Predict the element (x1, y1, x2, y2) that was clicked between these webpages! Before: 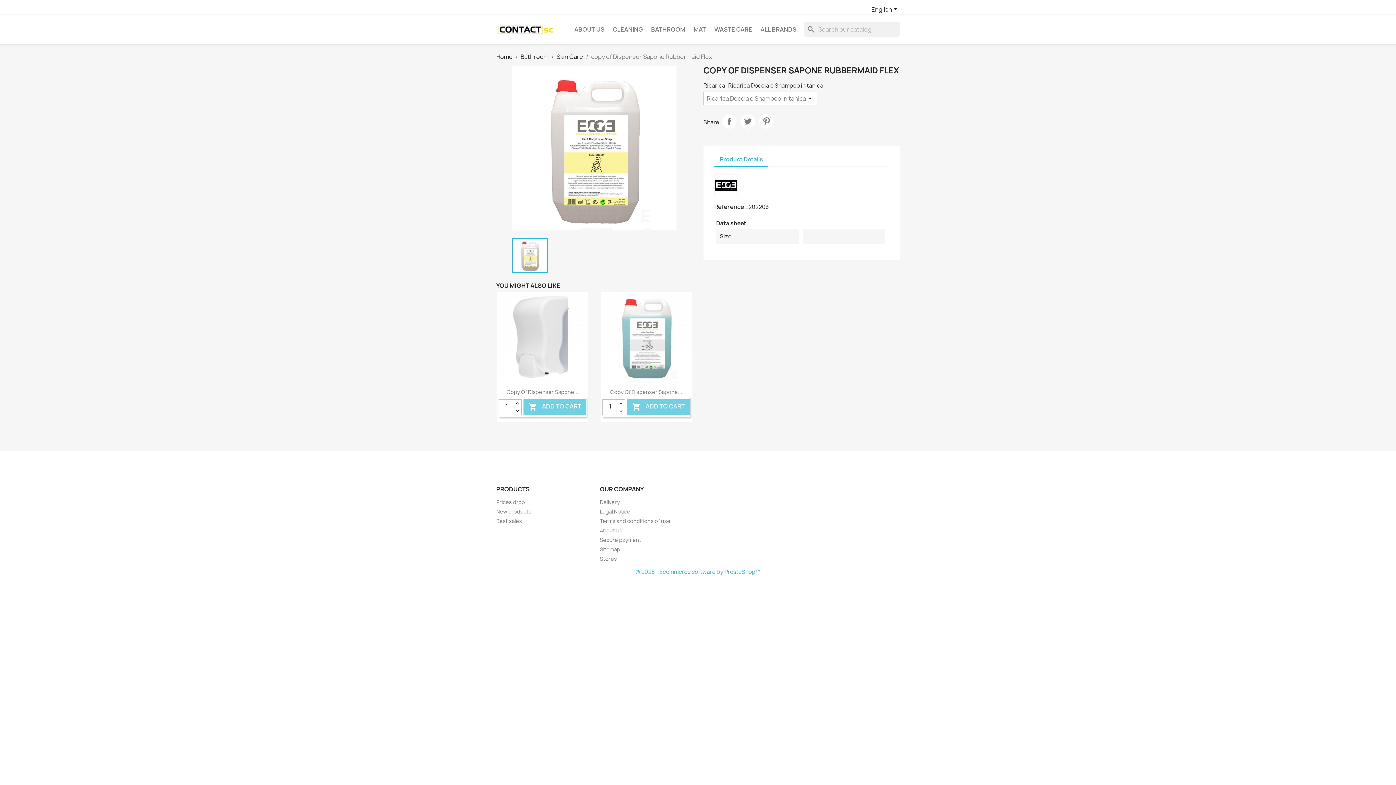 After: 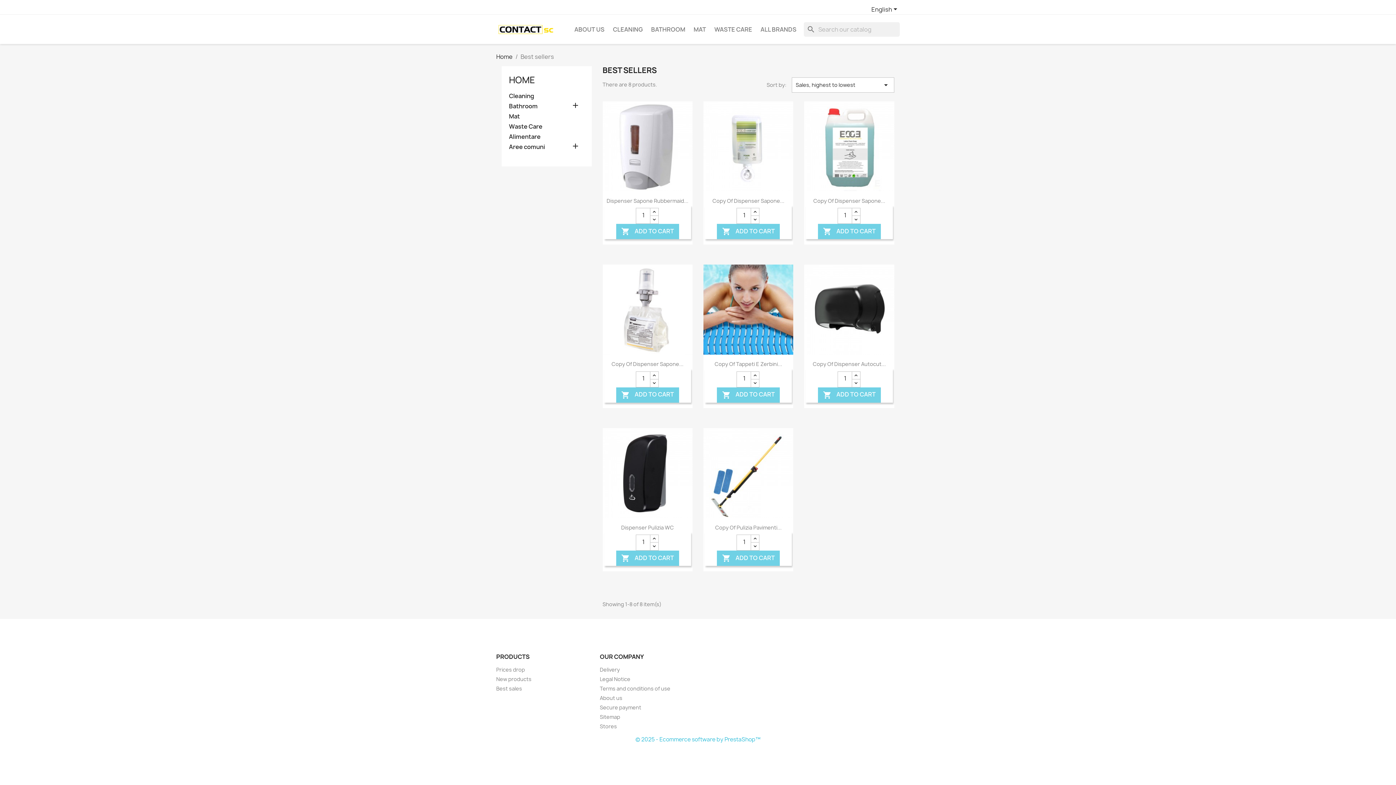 Action: label: Best sales bbox: (496, 517, 522, 524)